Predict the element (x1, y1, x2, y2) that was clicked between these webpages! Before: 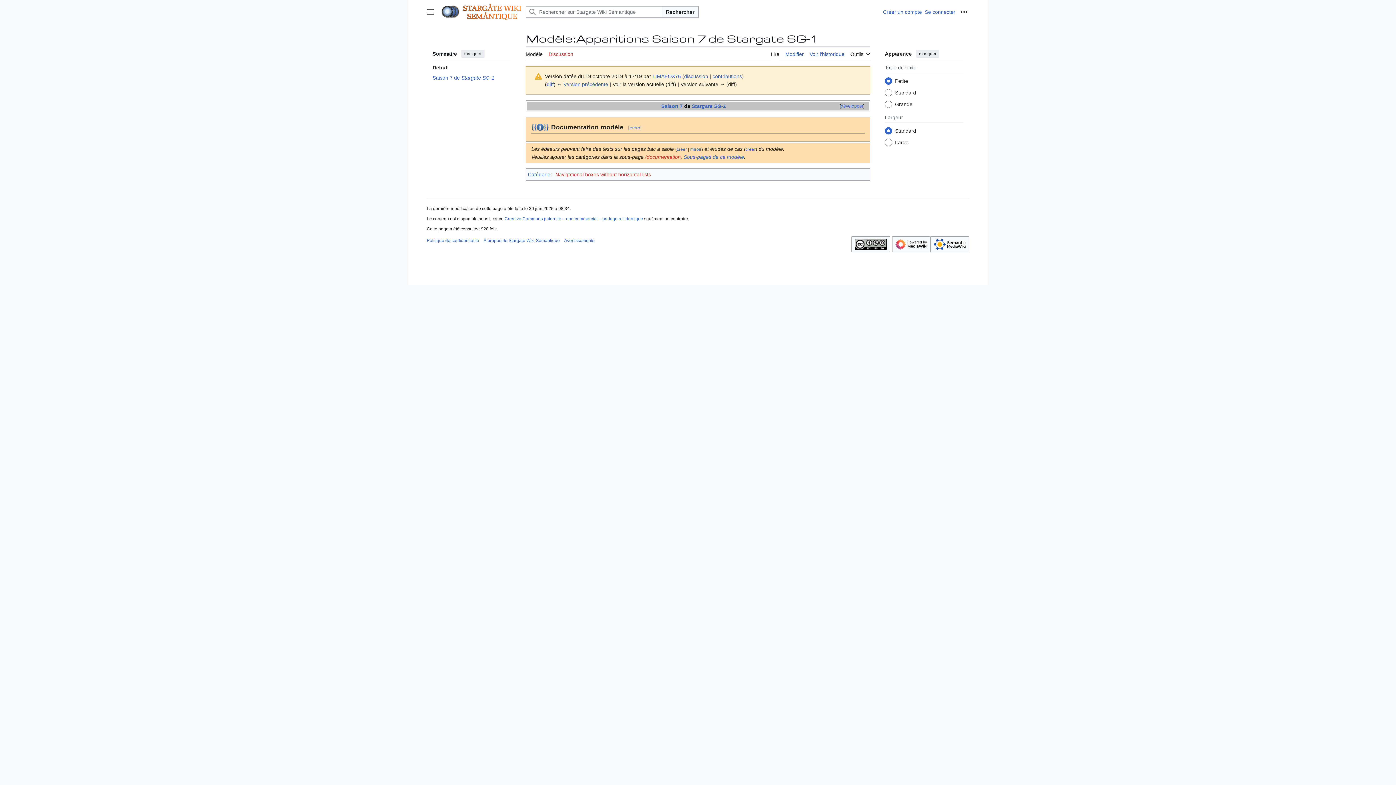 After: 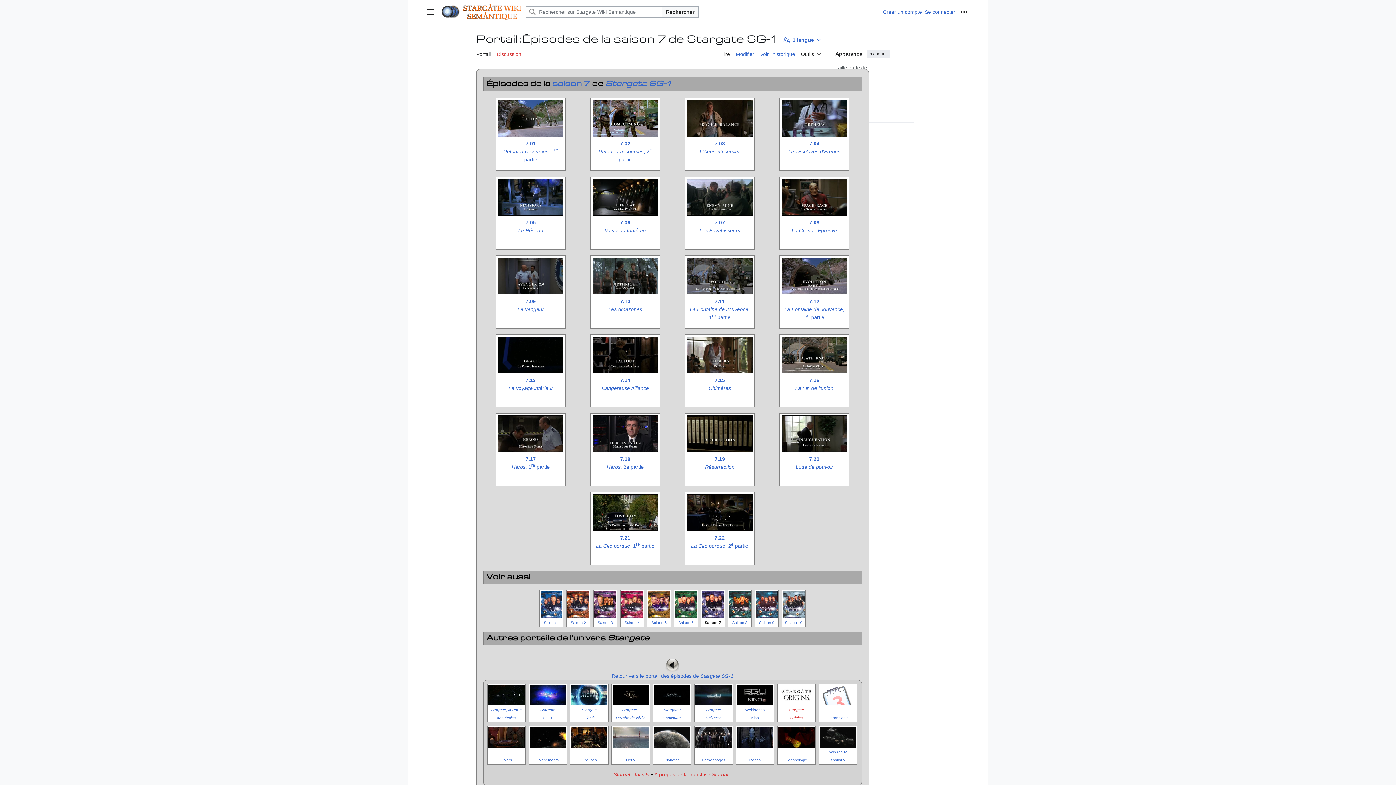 Action: bbox: (661, 103, 682, 109) label: Saison 7